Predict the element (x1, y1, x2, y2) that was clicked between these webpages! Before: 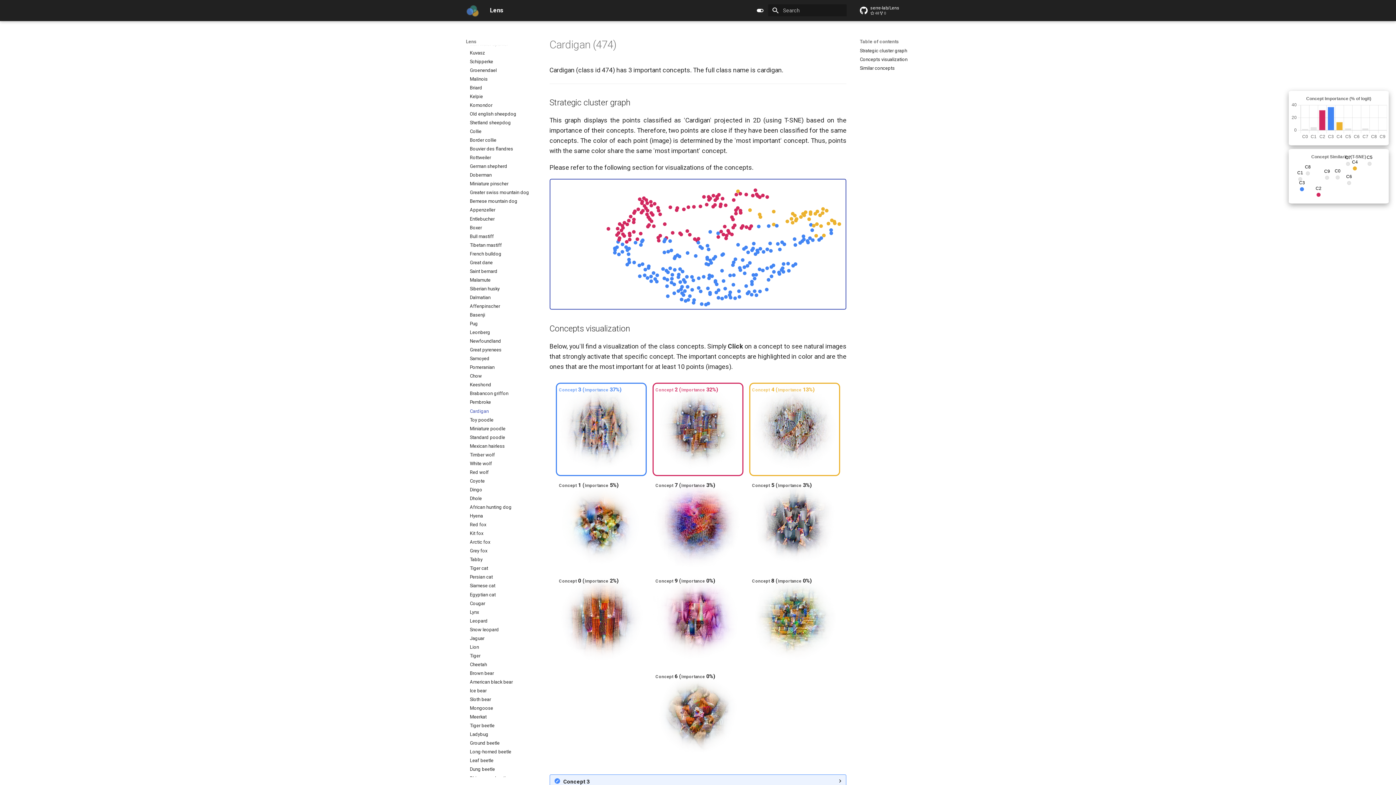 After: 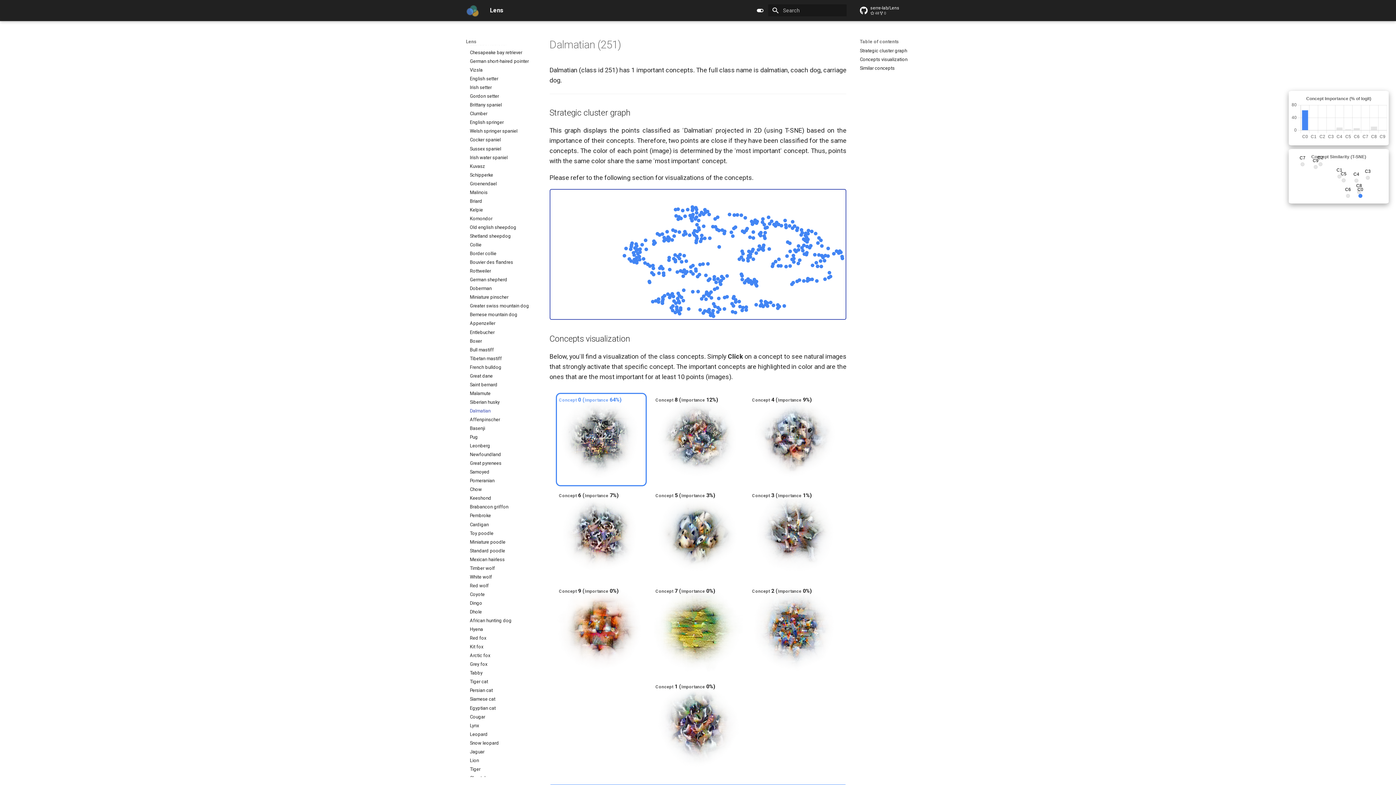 Action: label: Dalmatian bbox: (470, 294, 536, 300)